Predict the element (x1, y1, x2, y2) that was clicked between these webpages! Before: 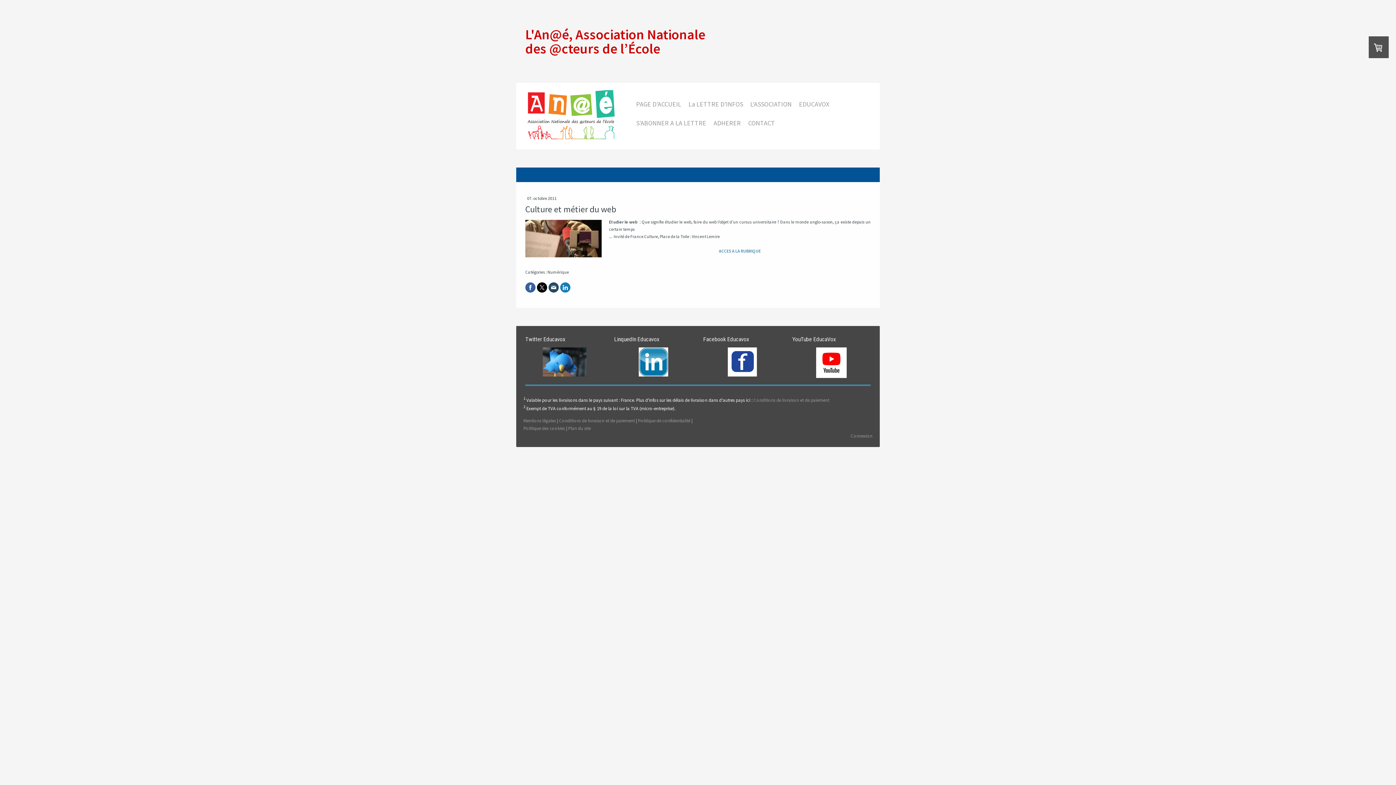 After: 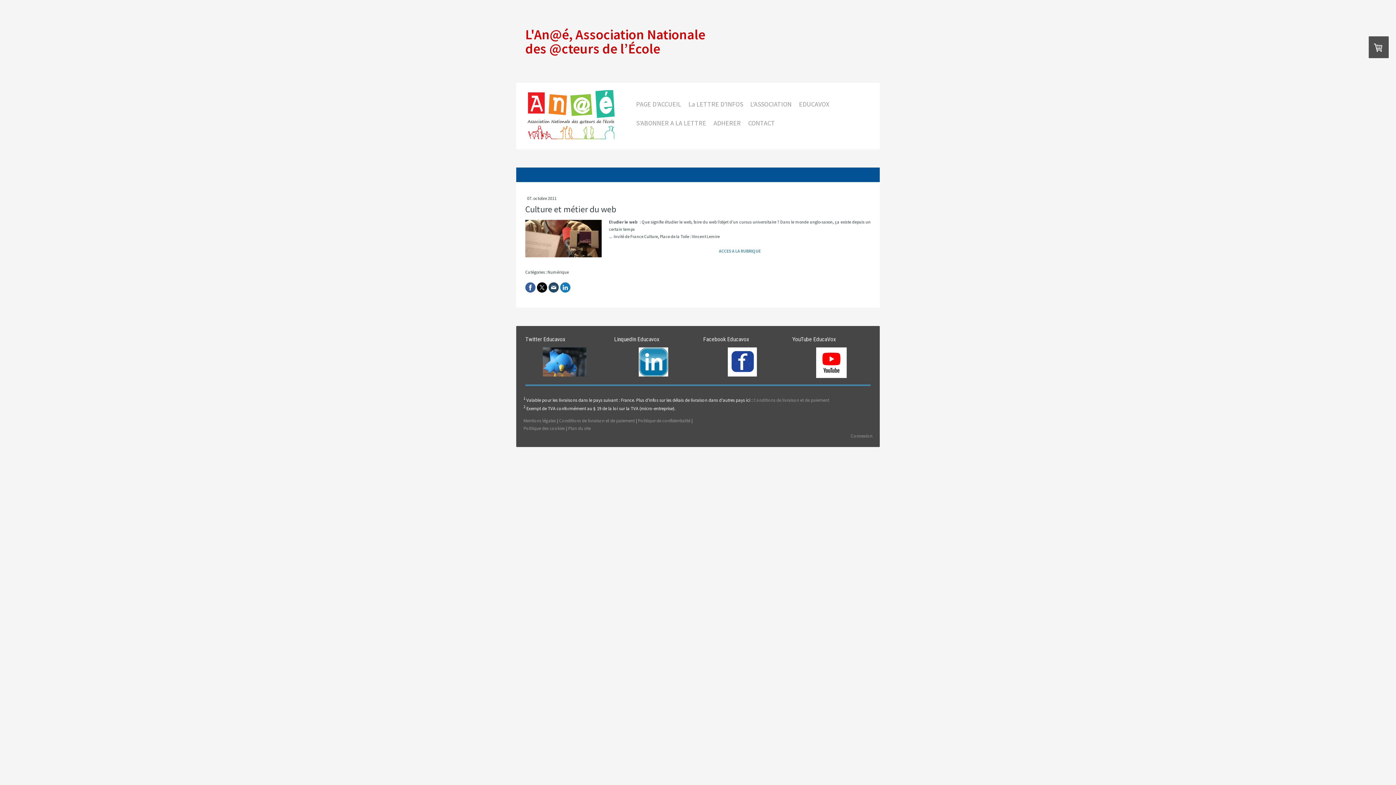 Action: bbox: (525, 282, 535, 292)